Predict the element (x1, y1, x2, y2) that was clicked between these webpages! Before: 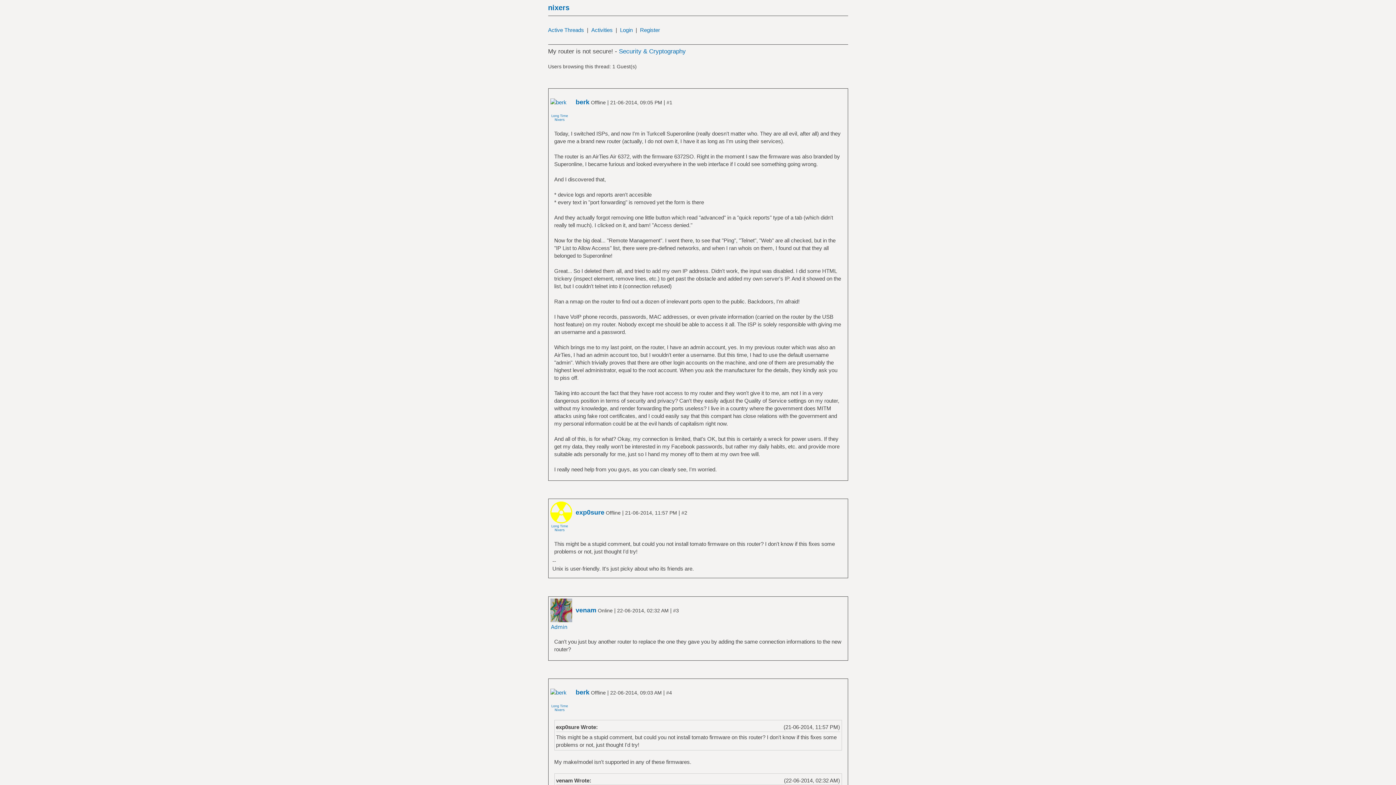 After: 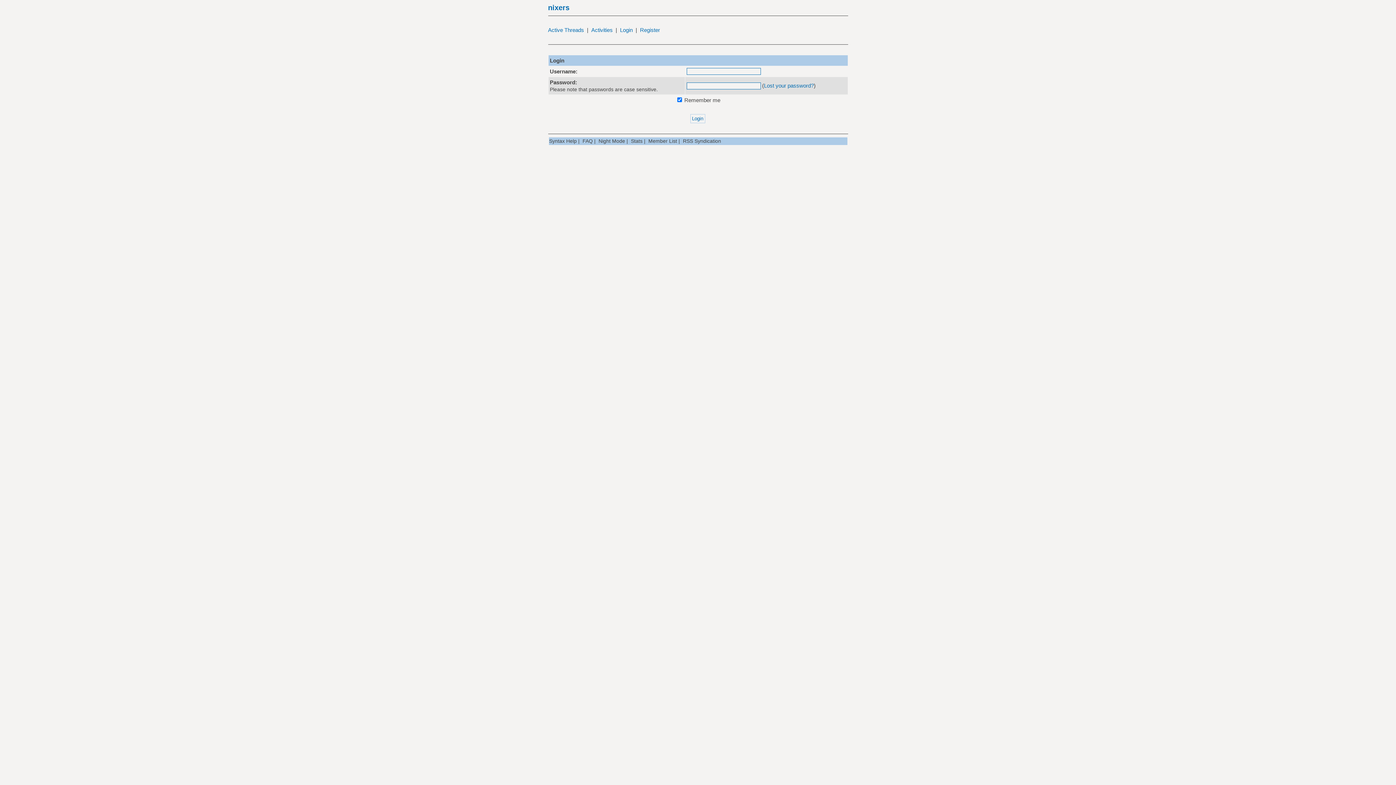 Action: bbox: (620, 26, 632, 33) label: Login